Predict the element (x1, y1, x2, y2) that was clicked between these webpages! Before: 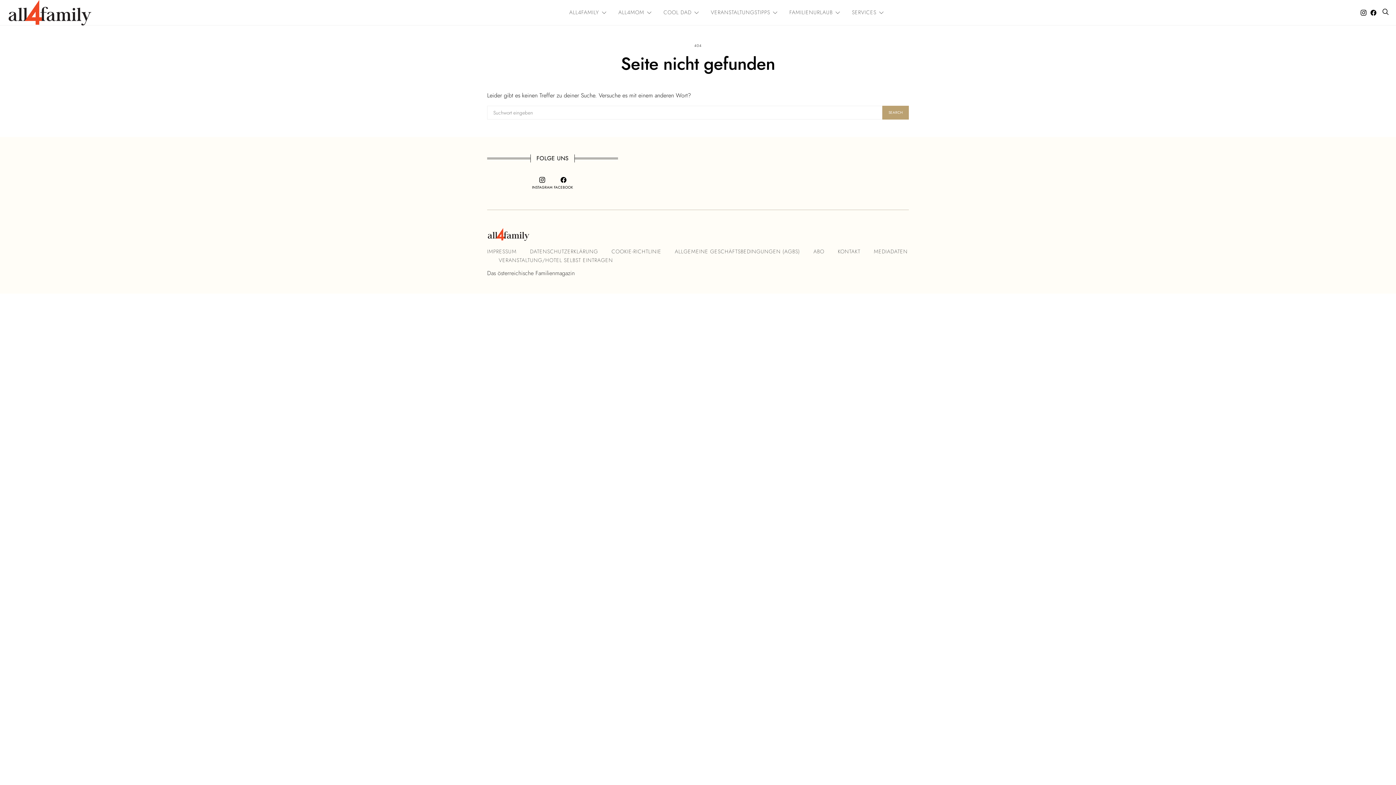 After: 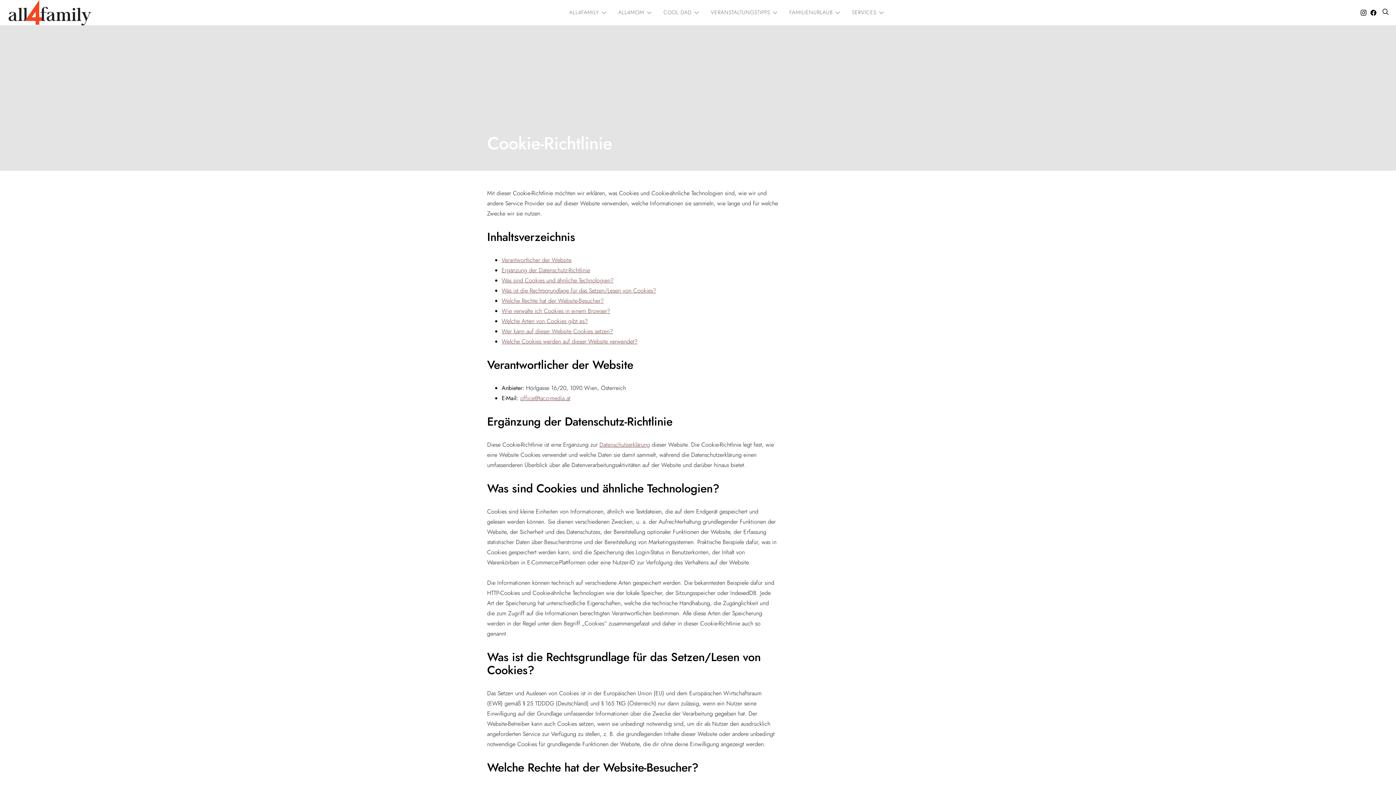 Action: label: COOKIE-RICHTLINIE bbox: (611, 248, 661, 255)